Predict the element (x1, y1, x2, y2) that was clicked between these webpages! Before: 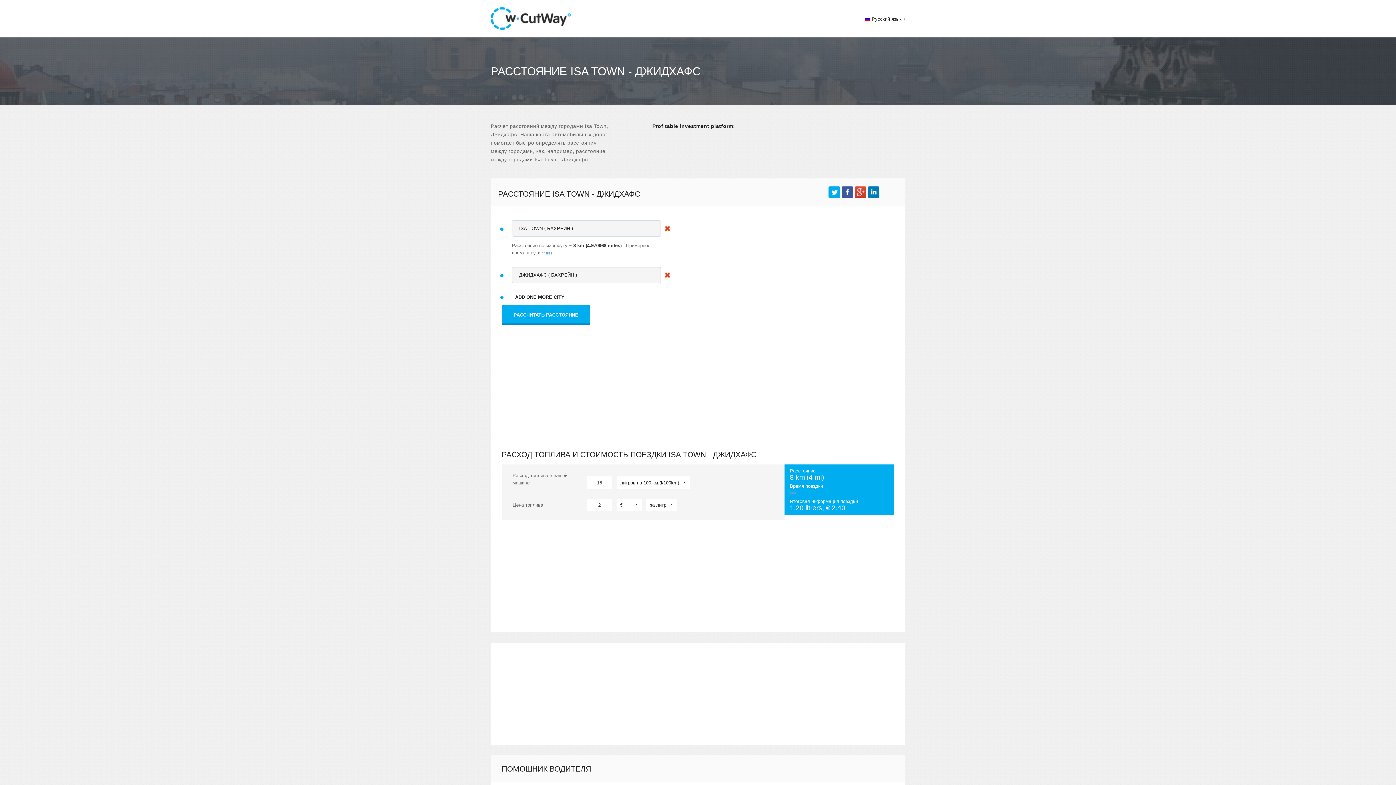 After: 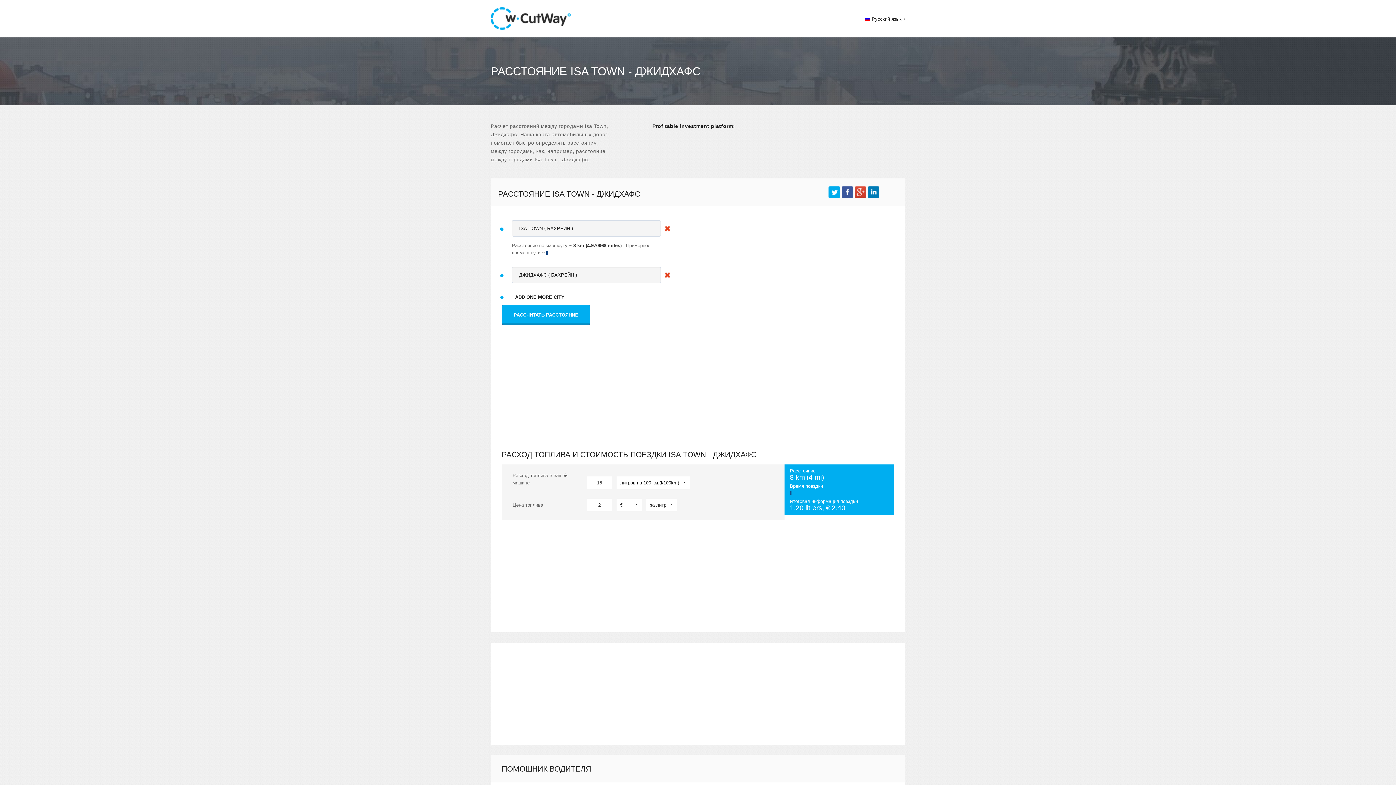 Action: bbox: (515, 293, 564, 301) label: ADD ONE MORE CITY